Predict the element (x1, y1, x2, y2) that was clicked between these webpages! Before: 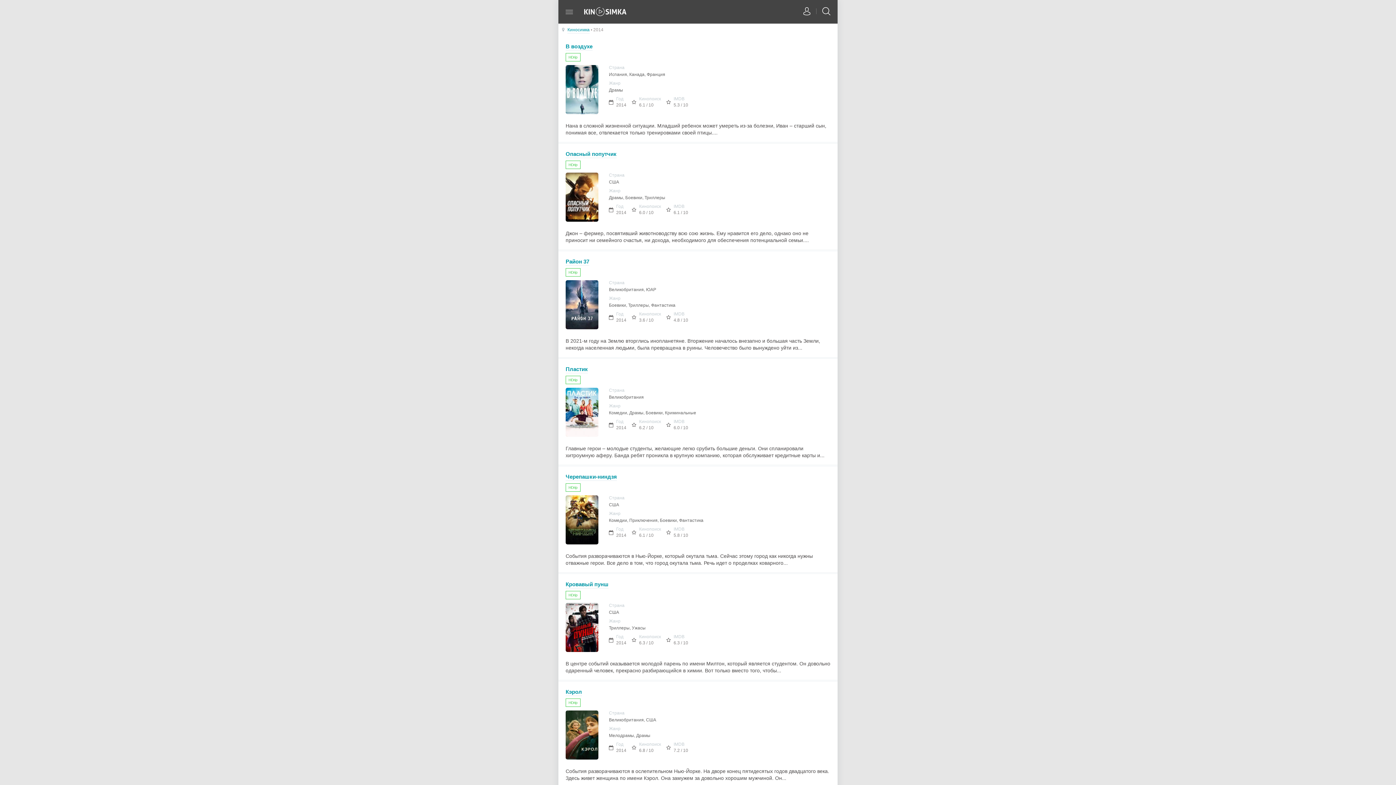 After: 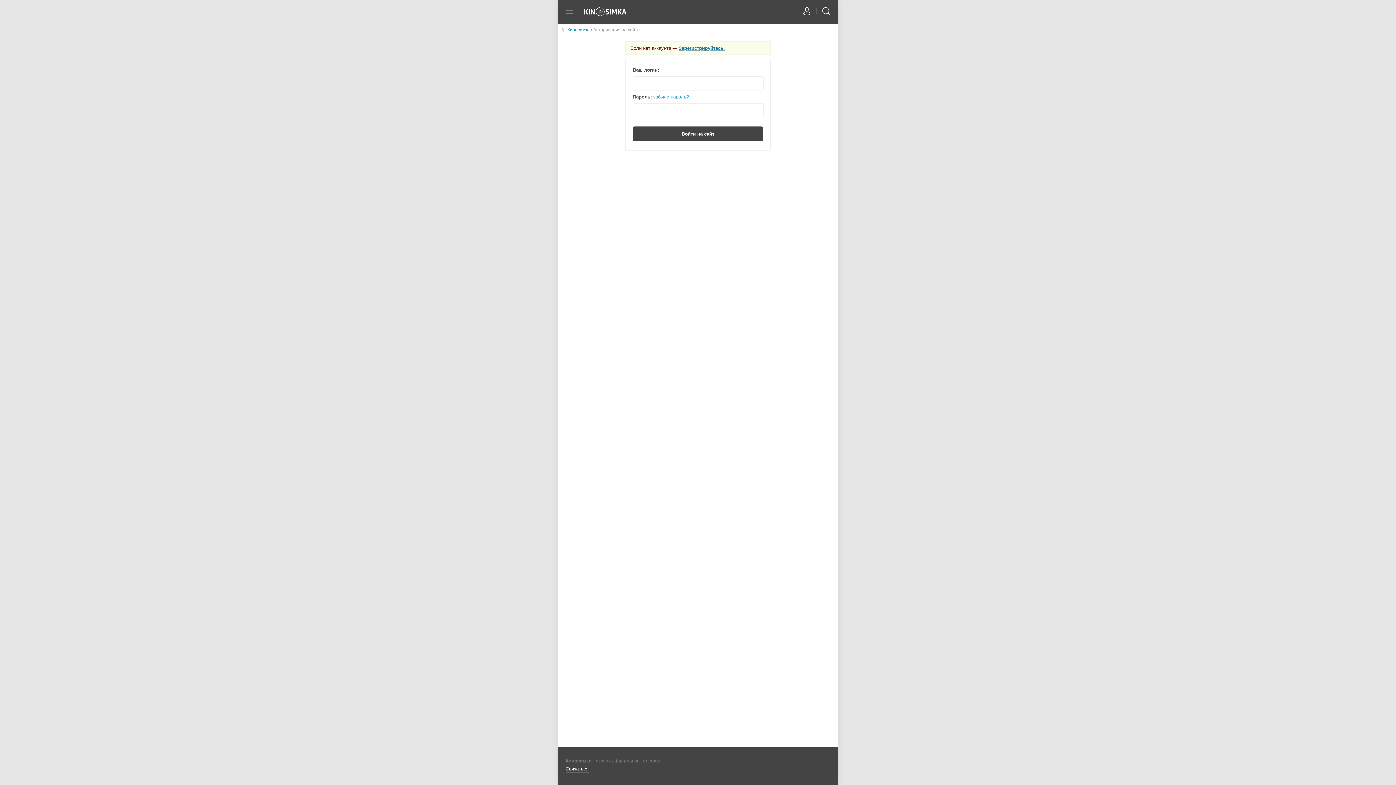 Action: bbox: (803, 7, 815, 15)